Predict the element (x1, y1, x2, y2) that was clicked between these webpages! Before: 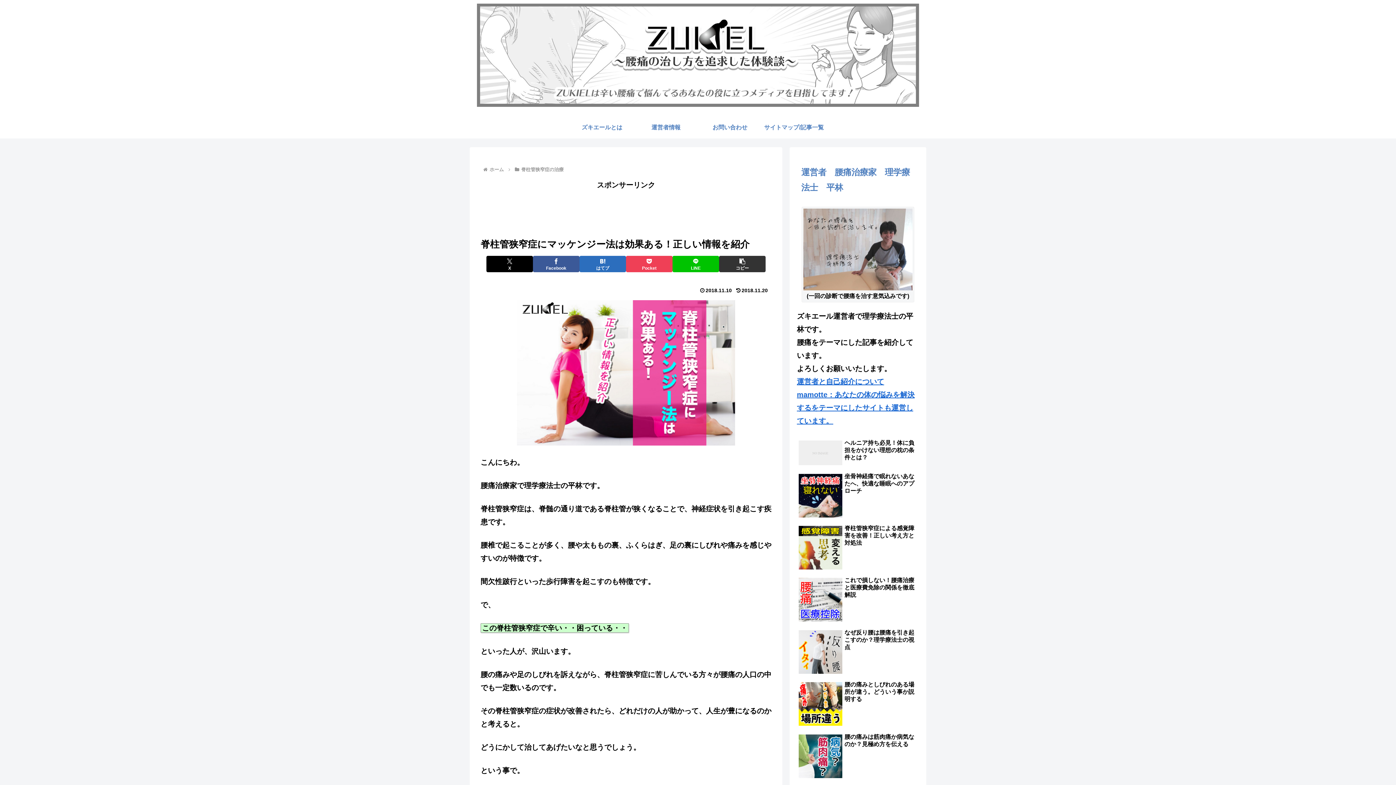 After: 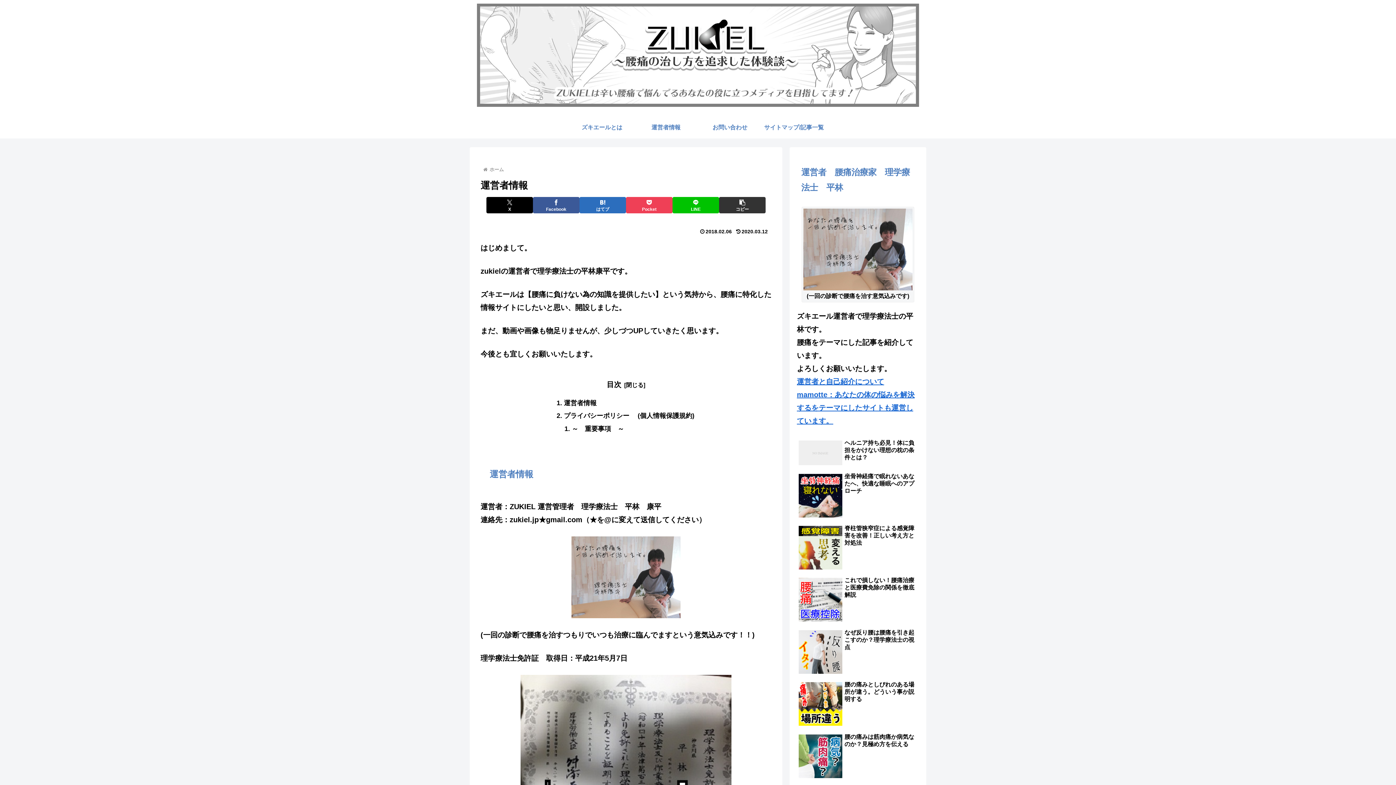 Action: label: 運営者情報 bbox: (634, 116, 698, 138)